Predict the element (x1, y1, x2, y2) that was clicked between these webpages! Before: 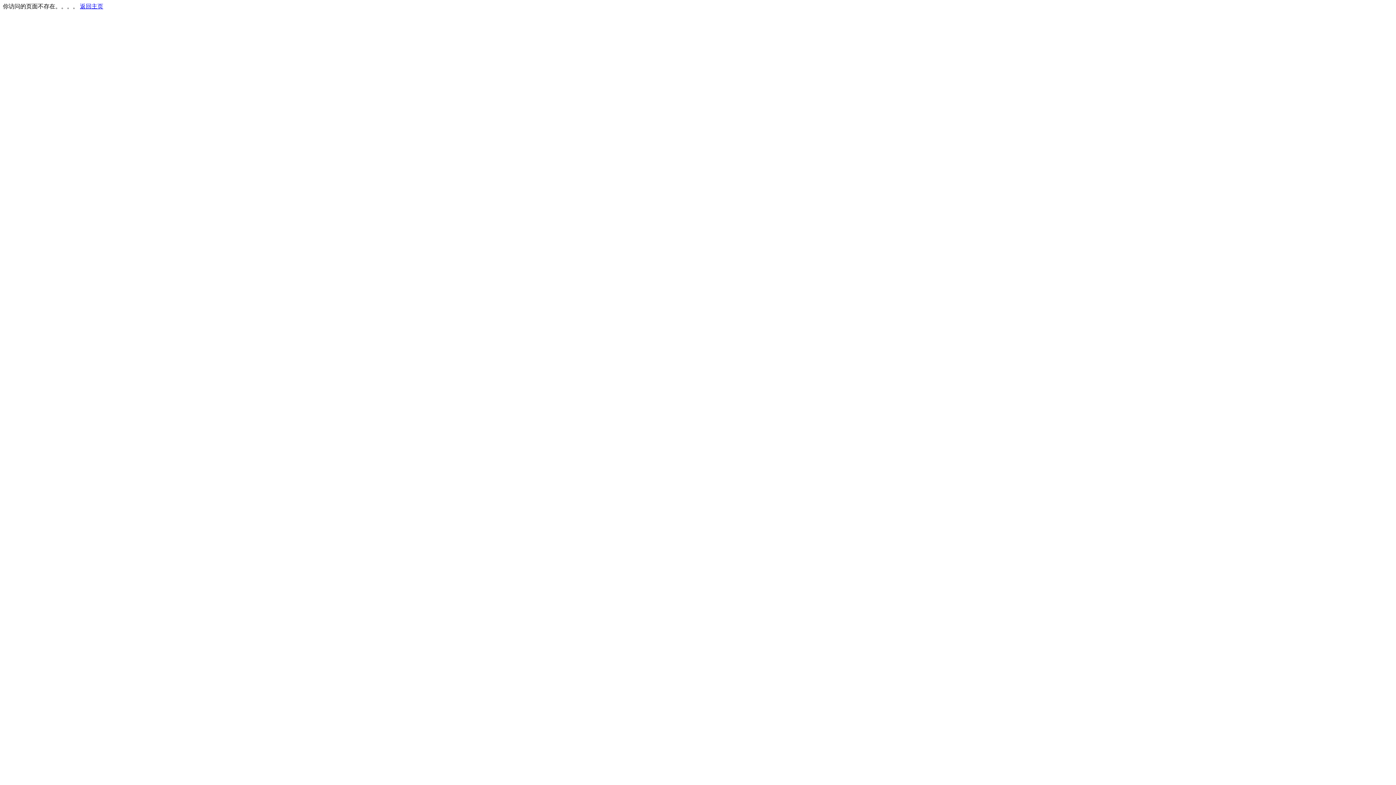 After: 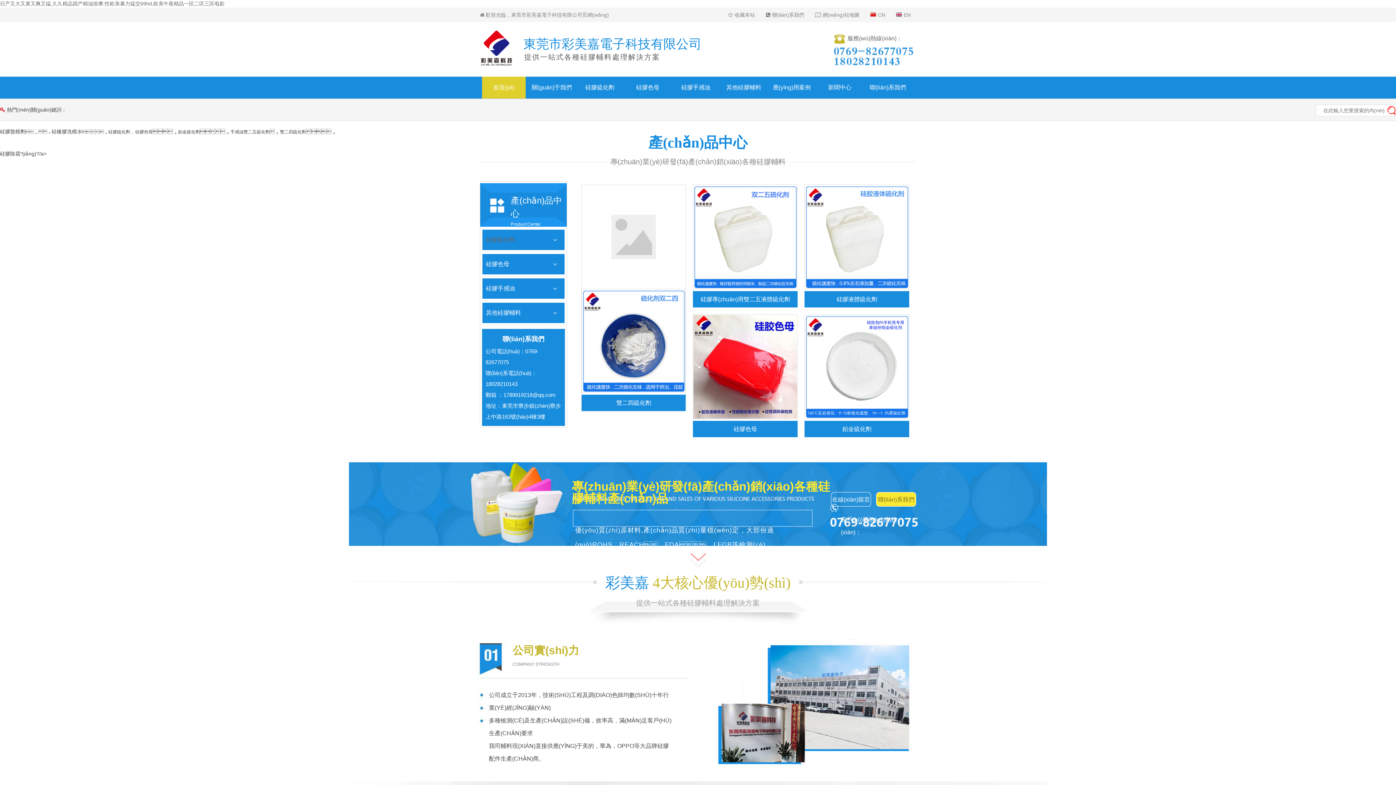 Action: label: 返回主页 bbox: (80, 3, 103, 9)